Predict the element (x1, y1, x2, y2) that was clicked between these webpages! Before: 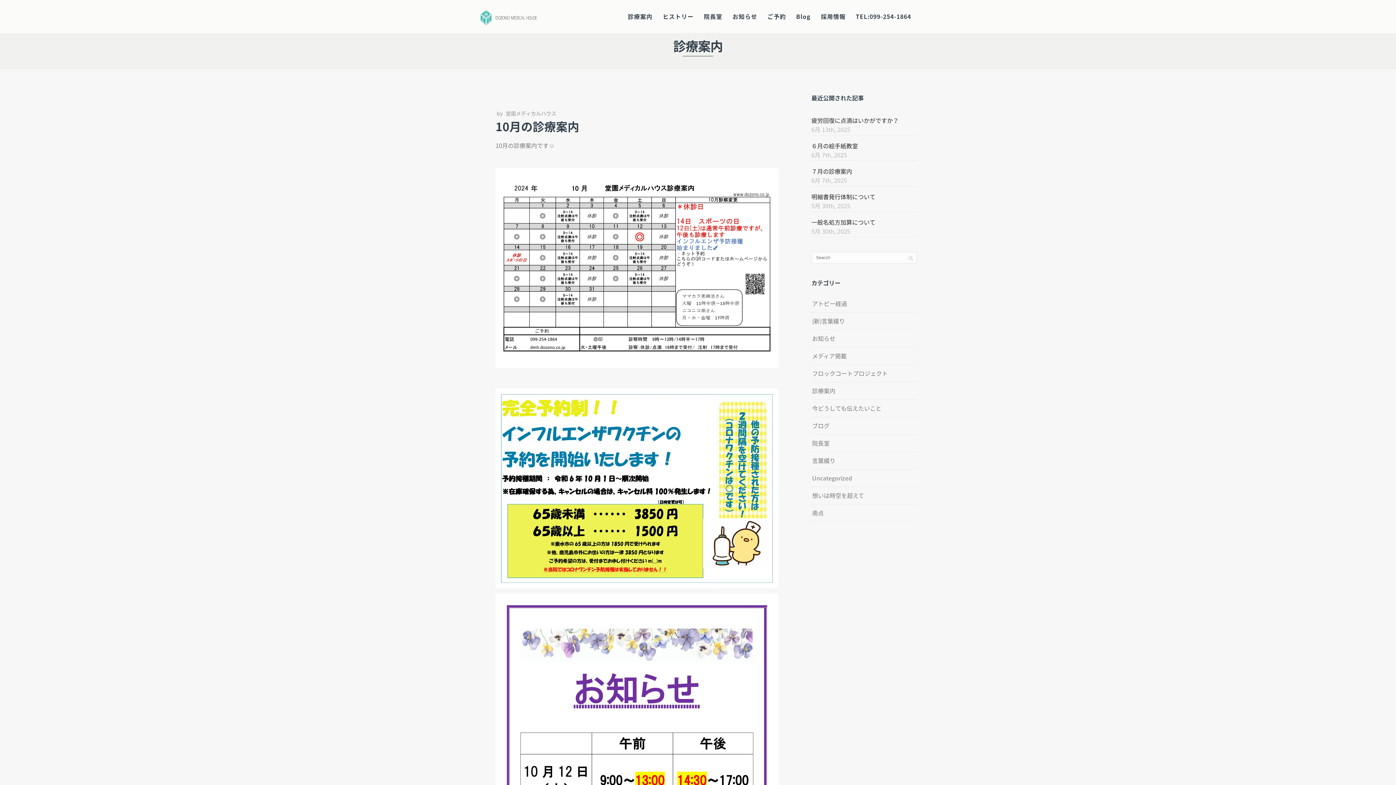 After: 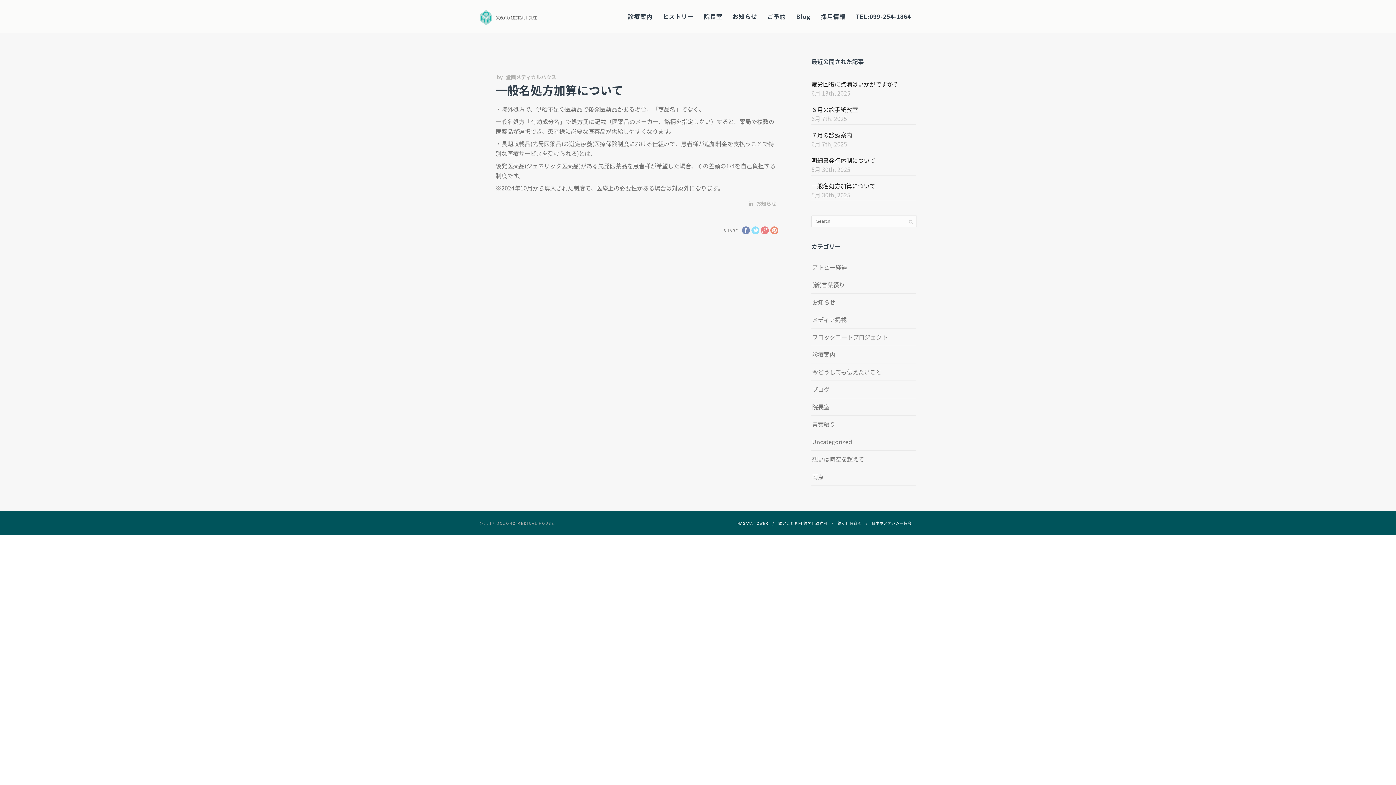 Action: bbox: (811, 217, 875, 226) label: 一般名処方加算について